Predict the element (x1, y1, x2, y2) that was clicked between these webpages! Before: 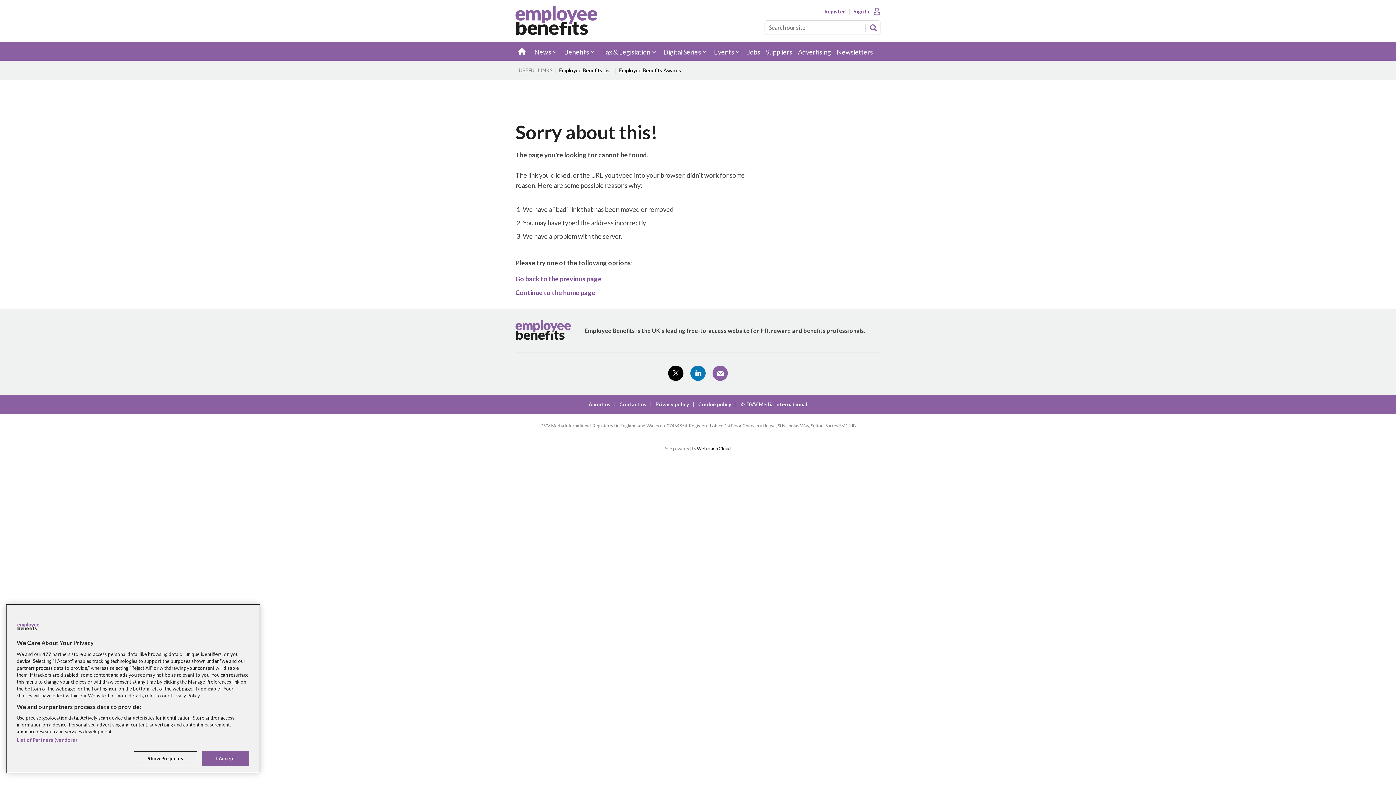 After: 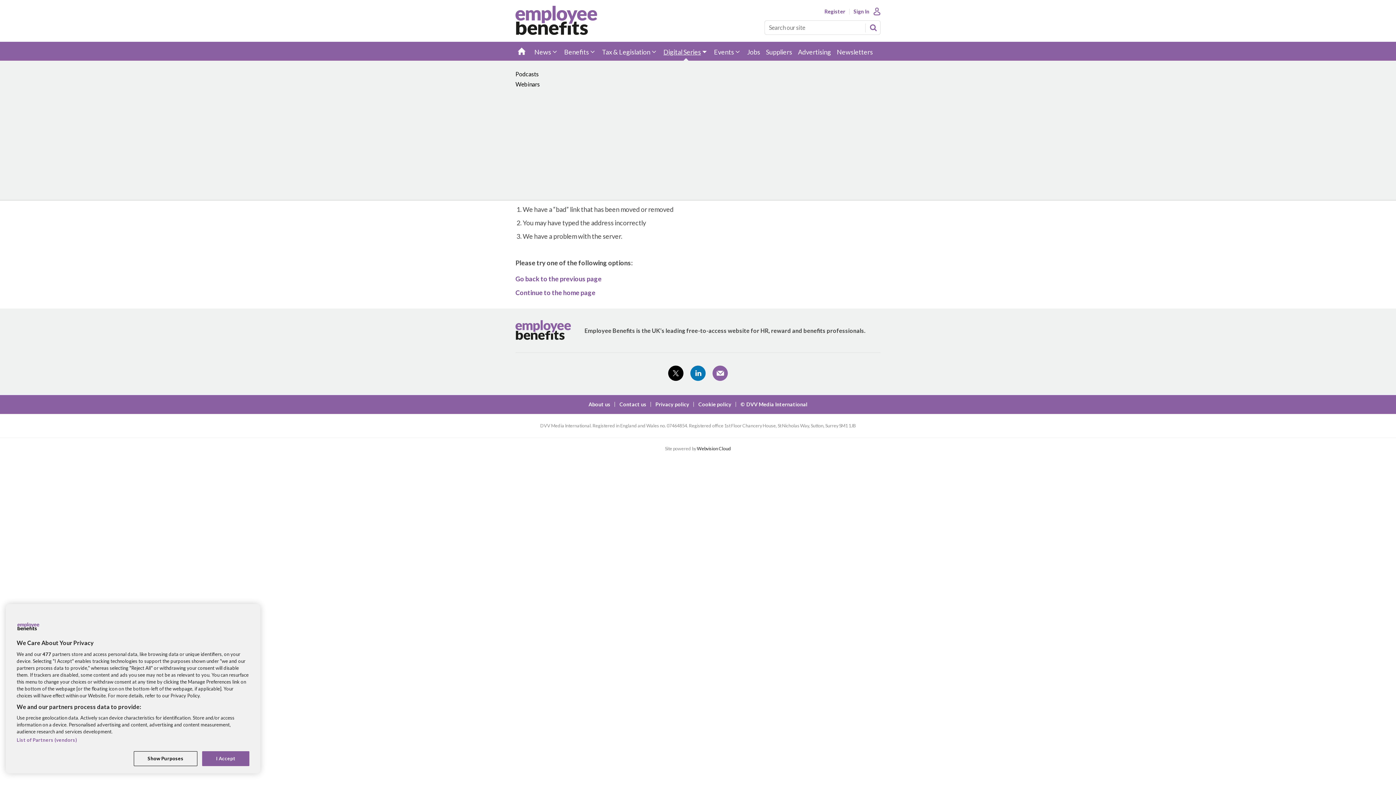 Action: label: Digital Series bbox: (660, 41, 711, 60)